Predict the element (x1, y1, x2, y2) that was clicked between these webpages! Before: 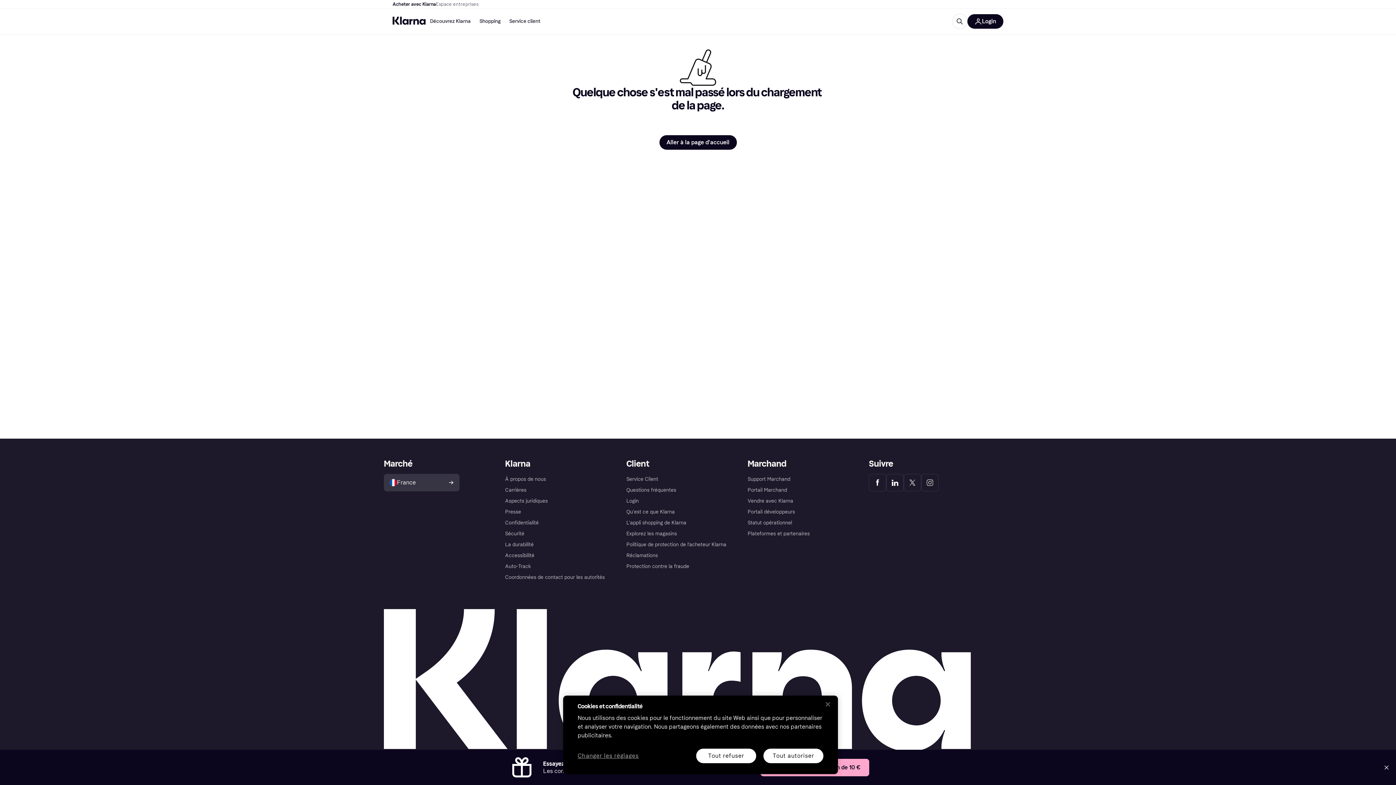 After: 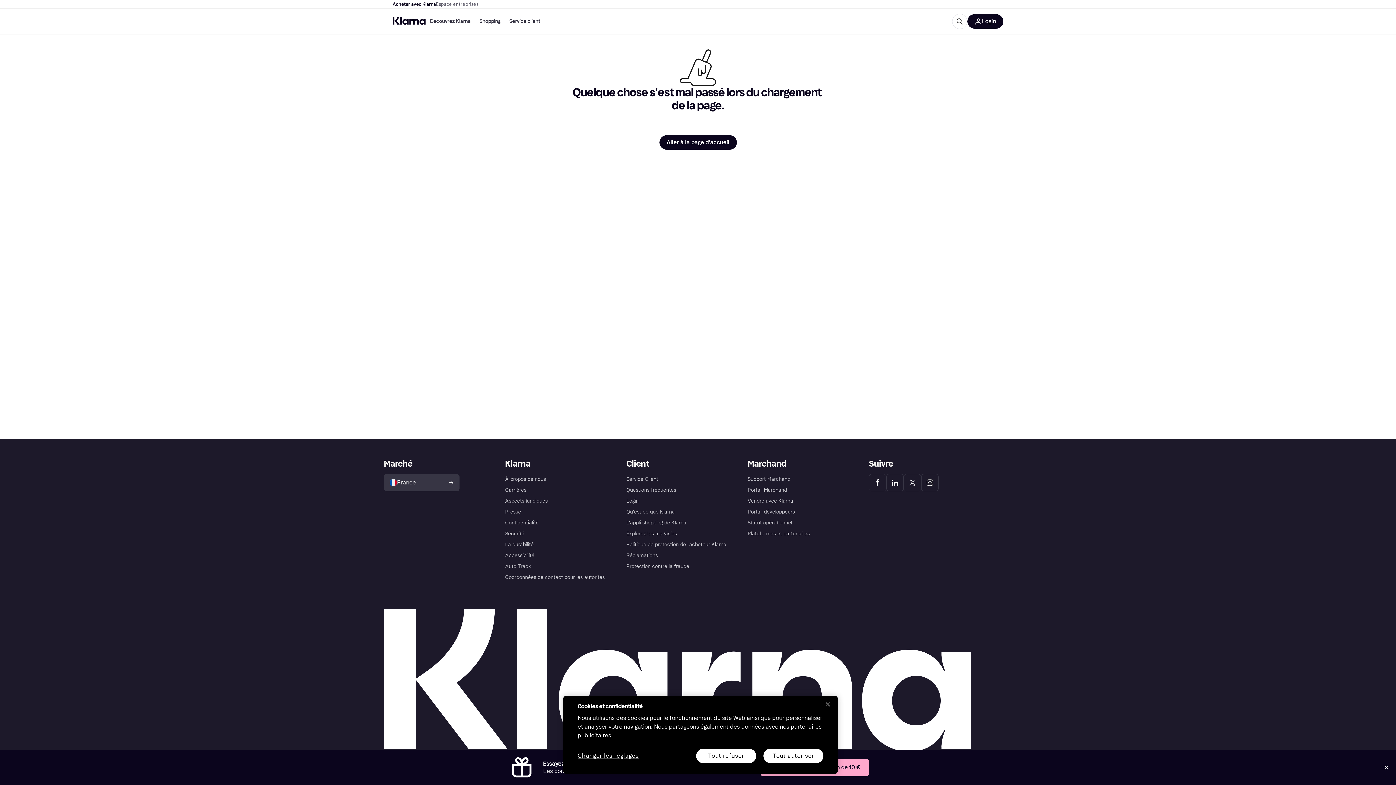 Action: bbox: (392, 0, 436, 8) label: Acheter avec Klarna